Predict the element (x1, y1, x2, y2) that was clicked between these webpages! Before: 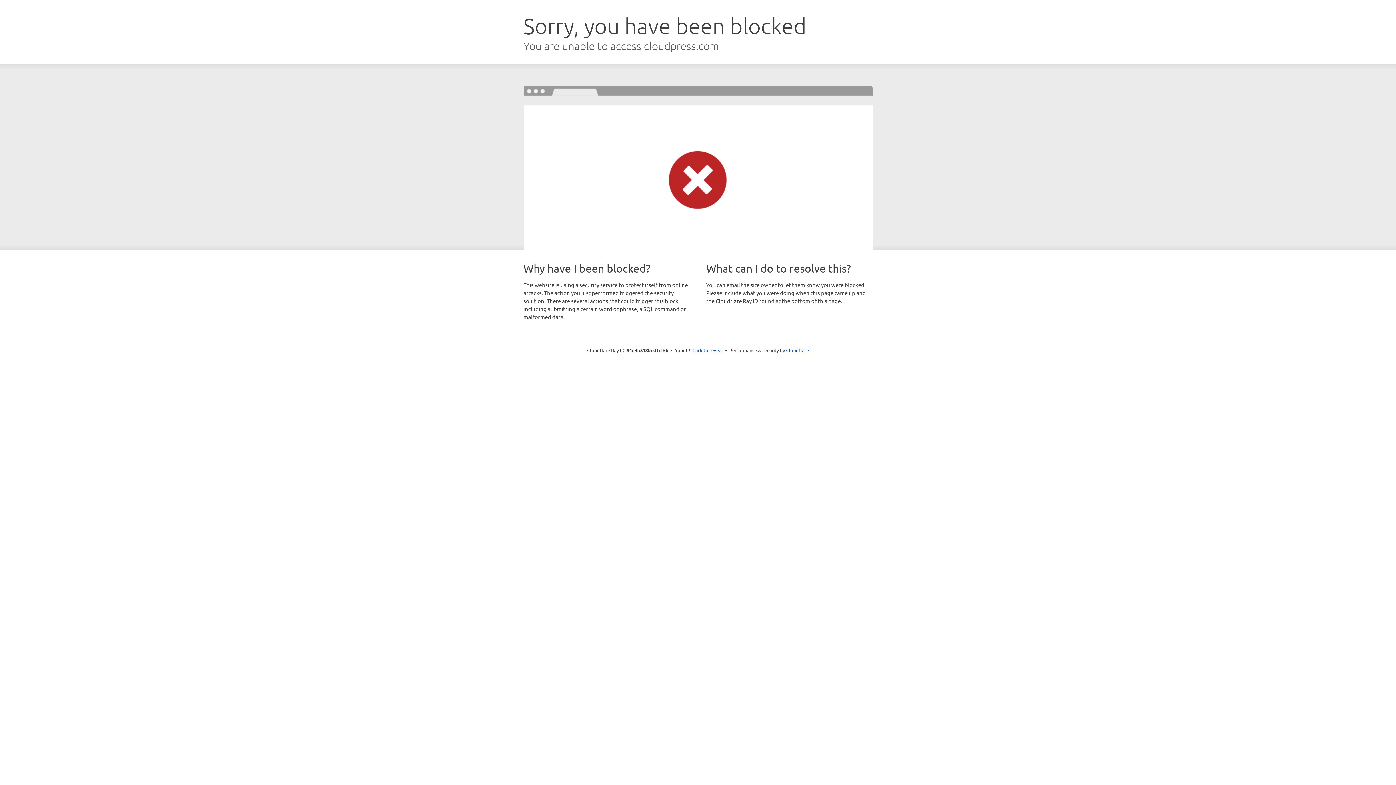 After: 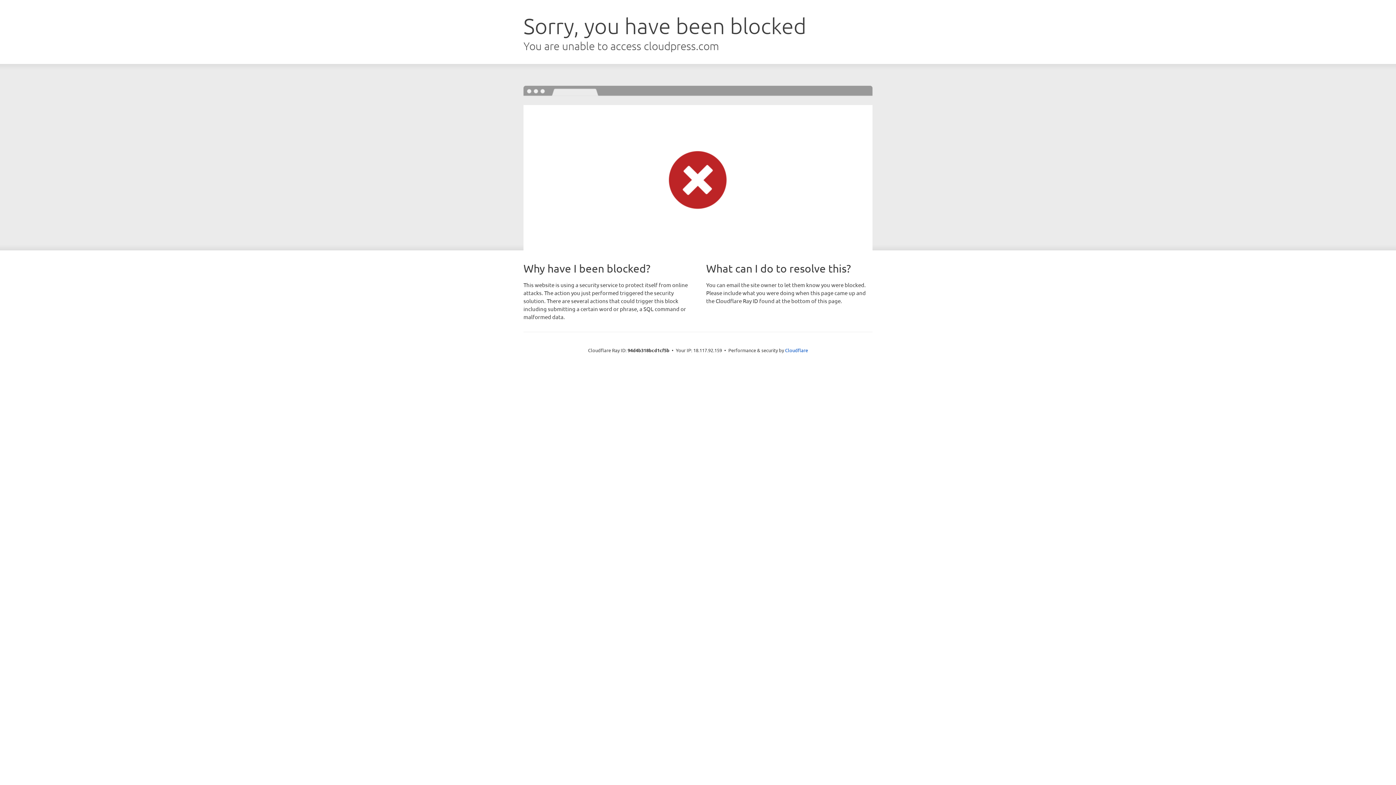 Action: bbox: (692, 346, 723, 353) label: Click to reveal